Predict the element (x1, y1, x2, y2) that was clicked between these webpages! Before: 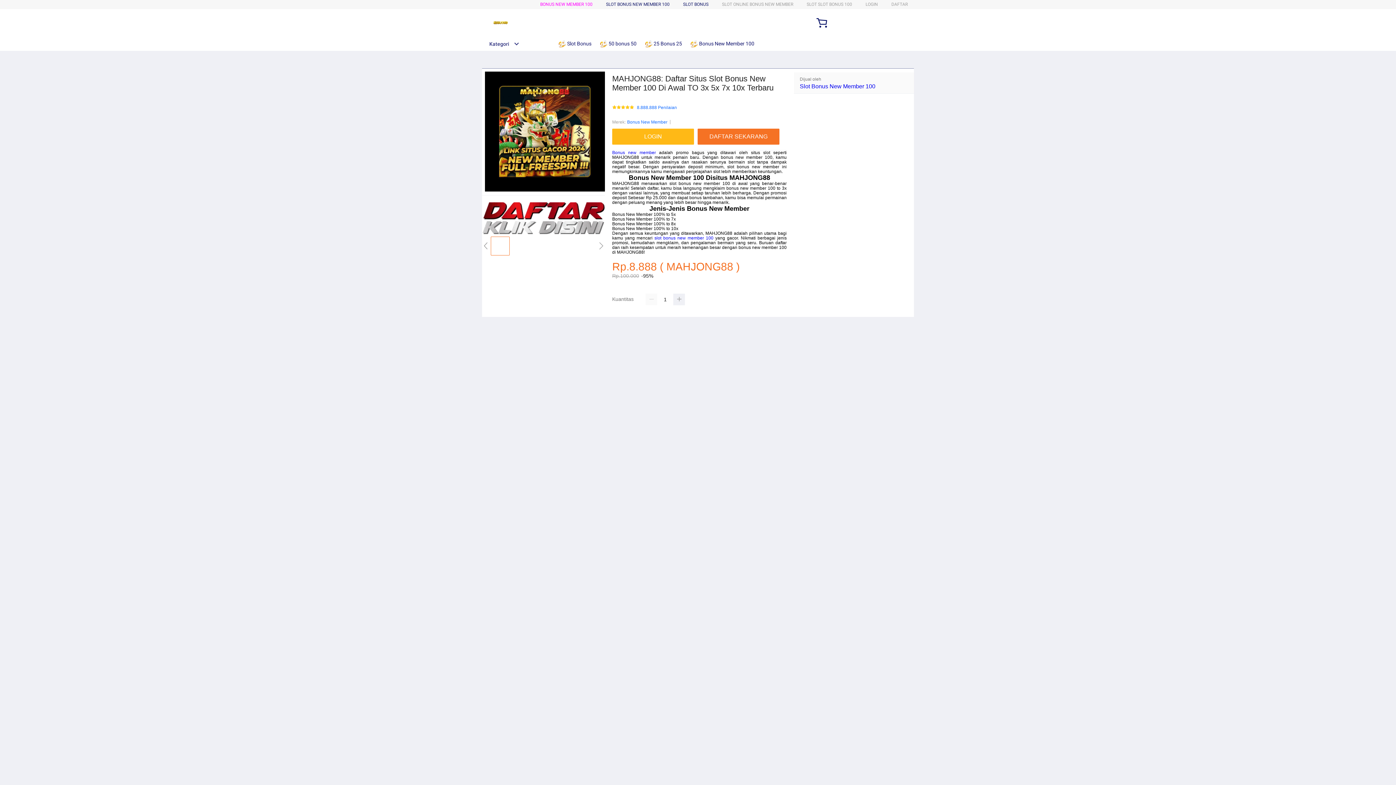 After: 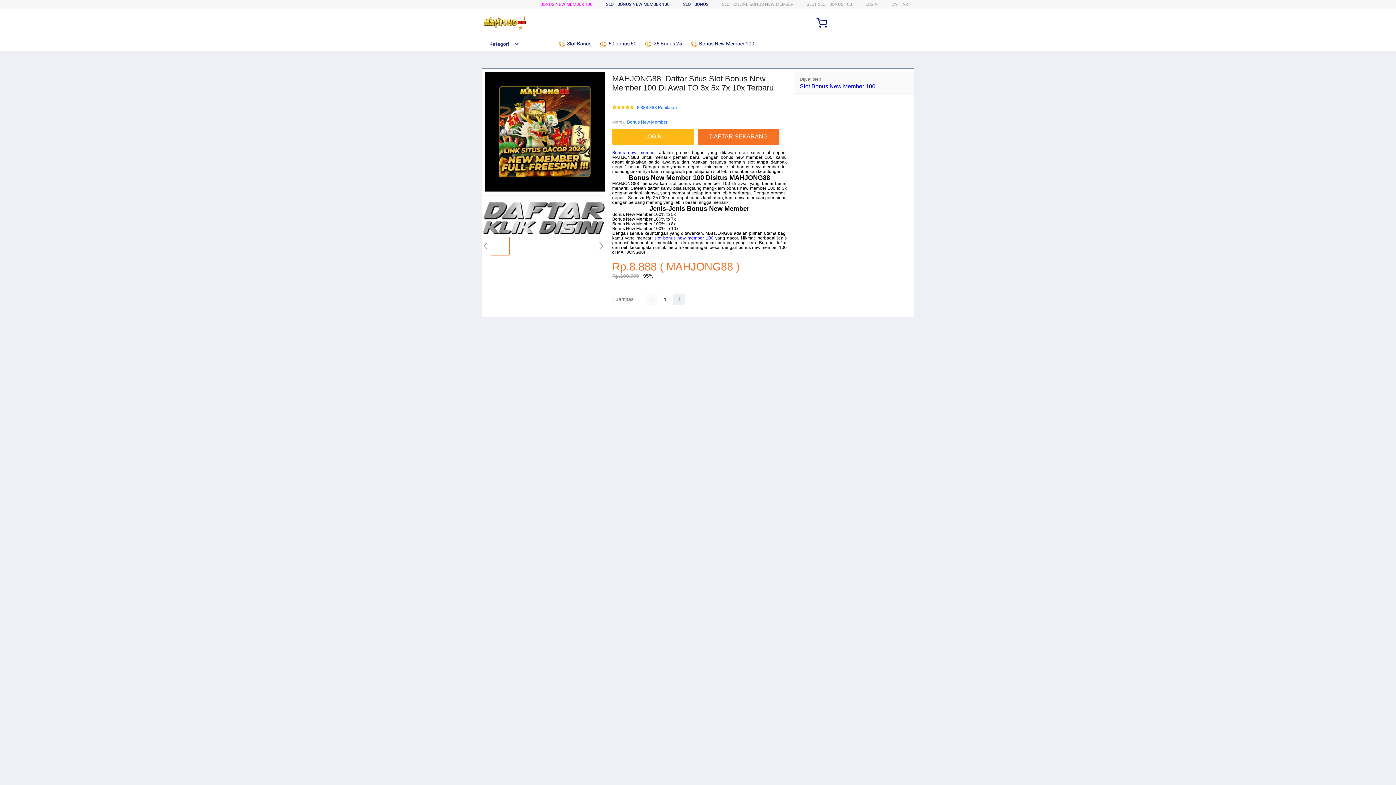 Action: bbox: (482, 15, 528, 30)